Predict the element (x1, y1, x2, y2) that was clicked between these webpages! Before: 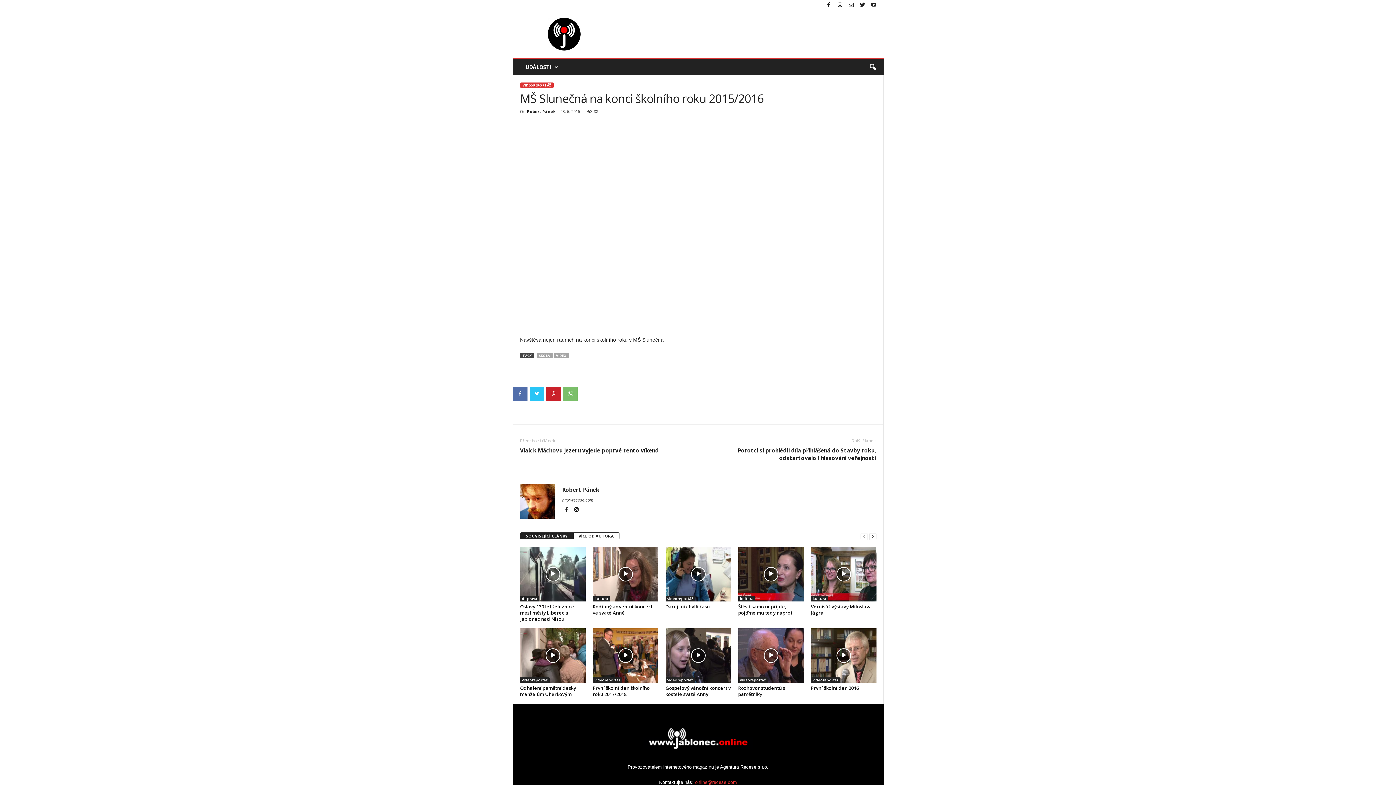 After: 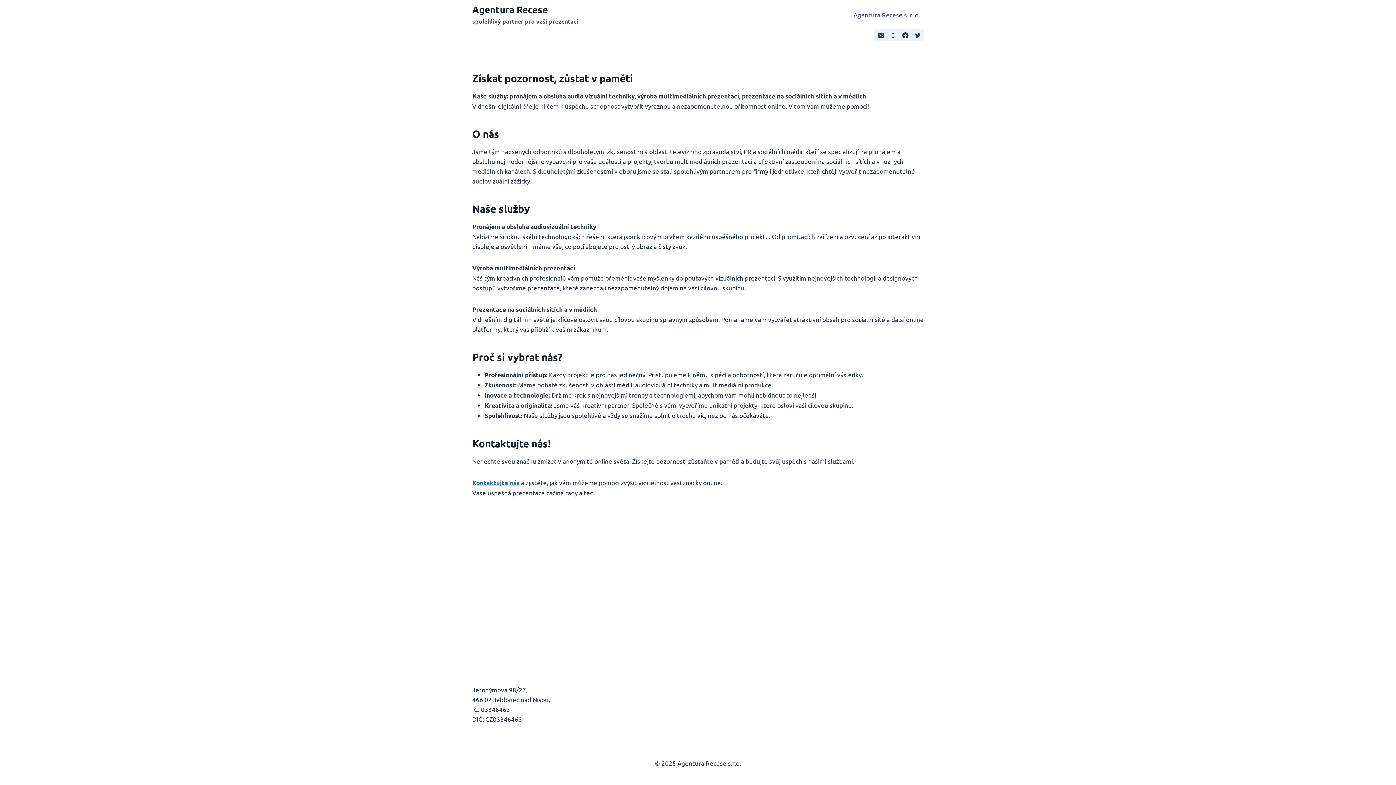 Action: label: http://recese.com bbox: (562, 498, 593, 502)